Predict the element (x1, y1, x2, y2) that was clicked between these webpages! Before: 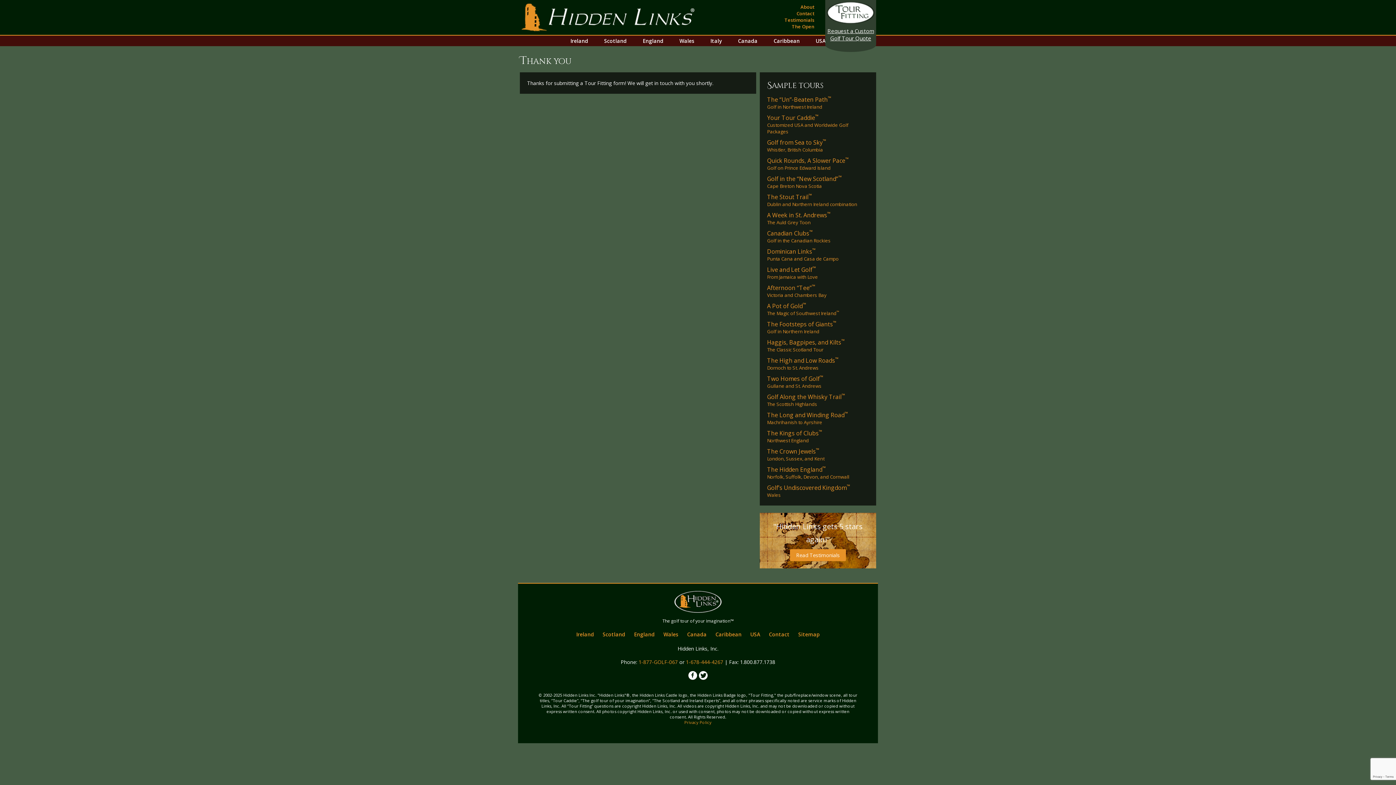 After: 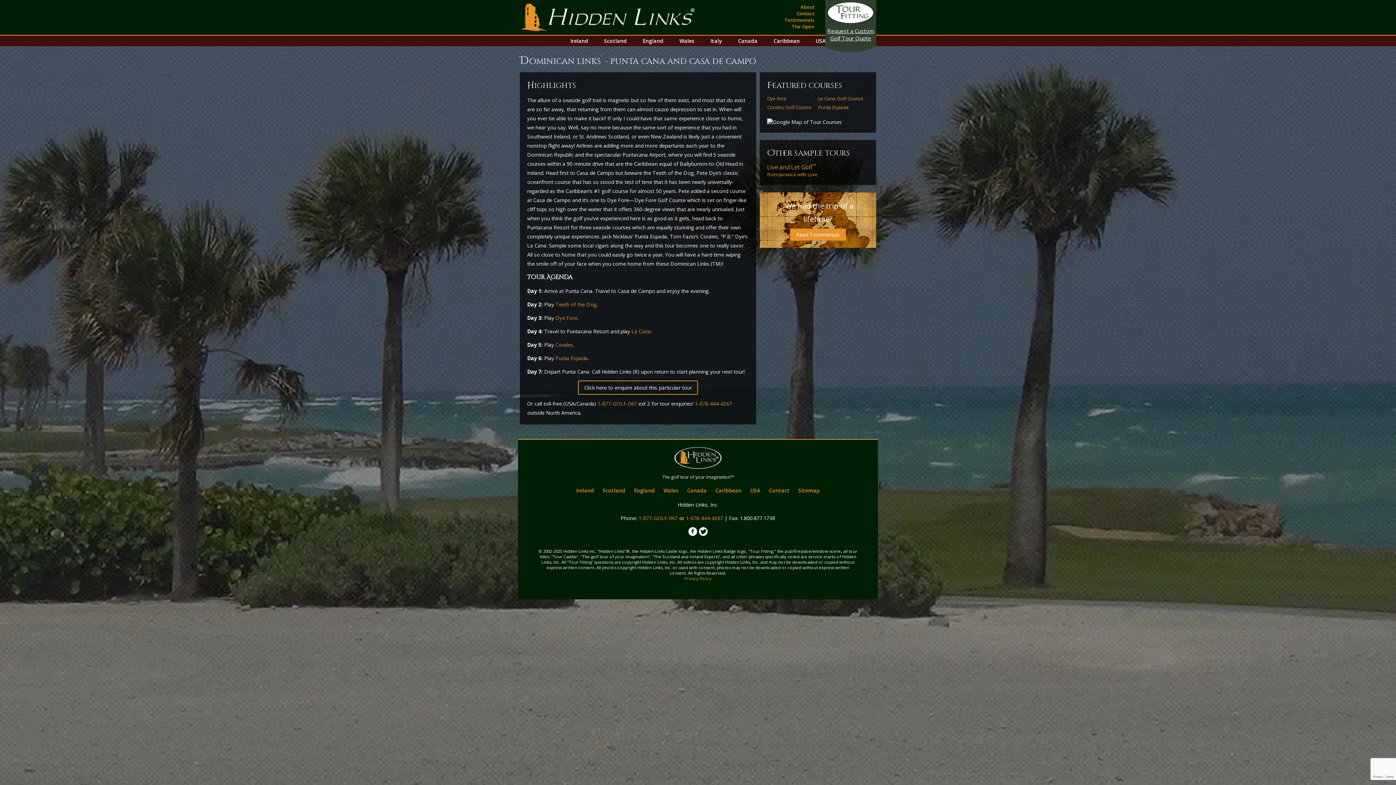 Action: bbox: (767, 247, 869, 262) label: Dominican Links™
Punta Cana and Casa de Campo